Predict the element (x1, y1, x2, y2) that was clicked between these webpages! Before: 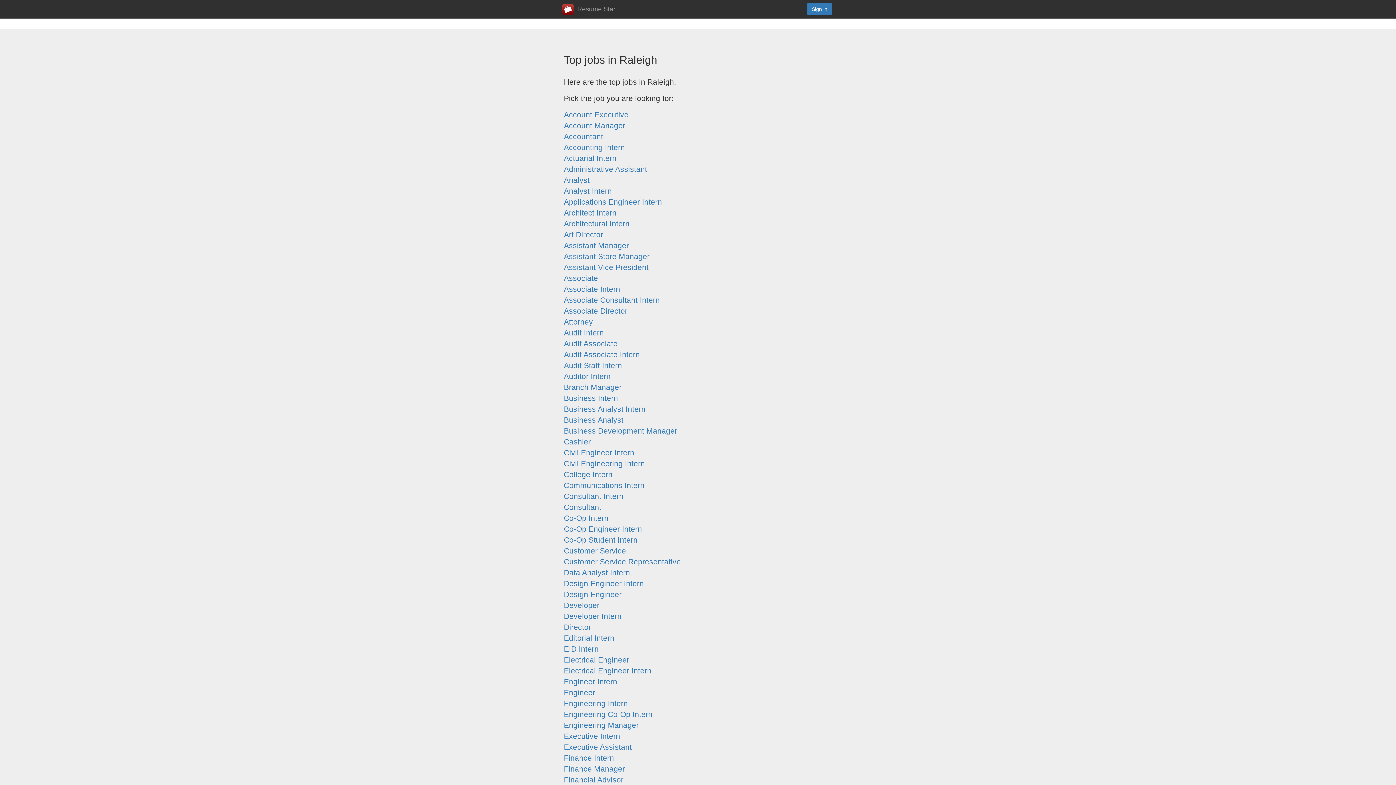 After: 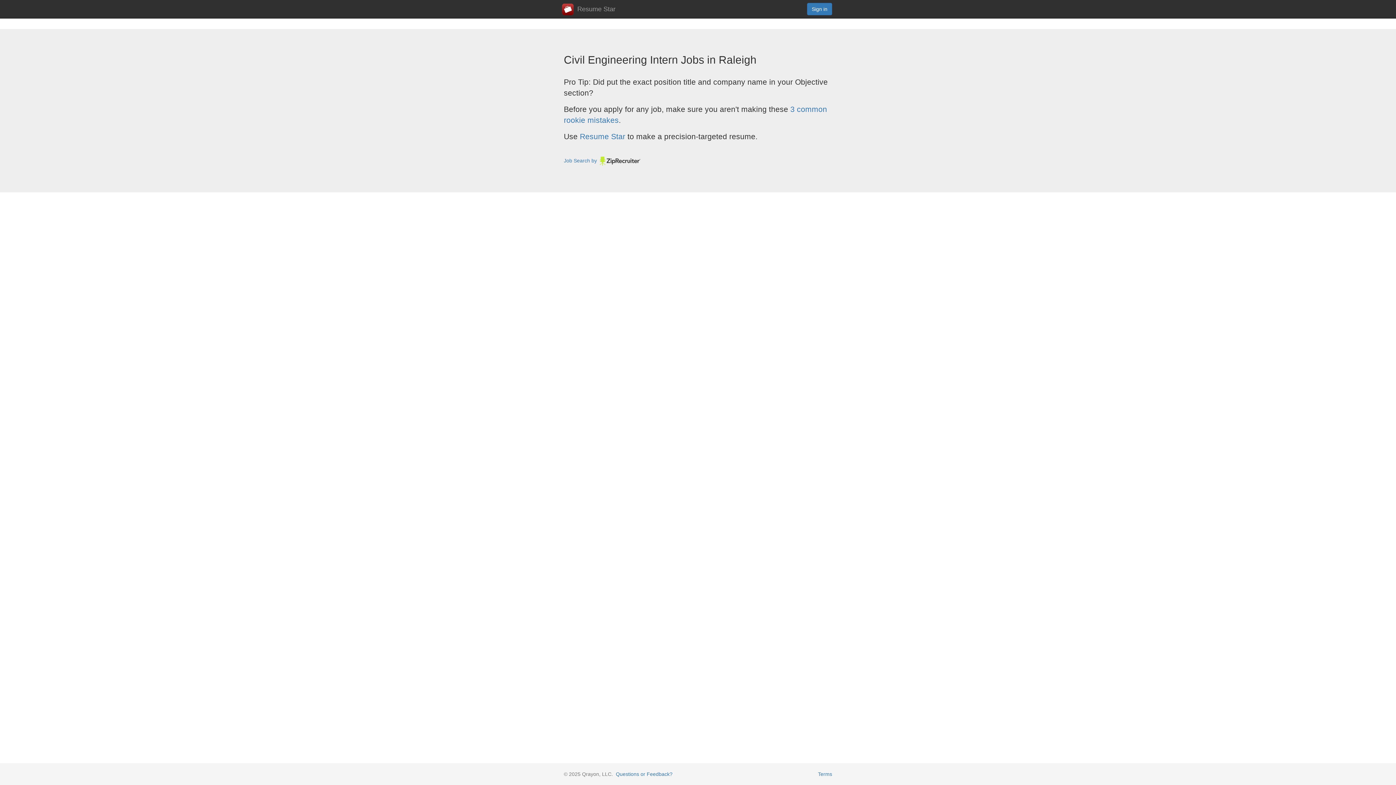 Action: label: Civil Engineering Intern bbox: (564, 459, 645, 468)